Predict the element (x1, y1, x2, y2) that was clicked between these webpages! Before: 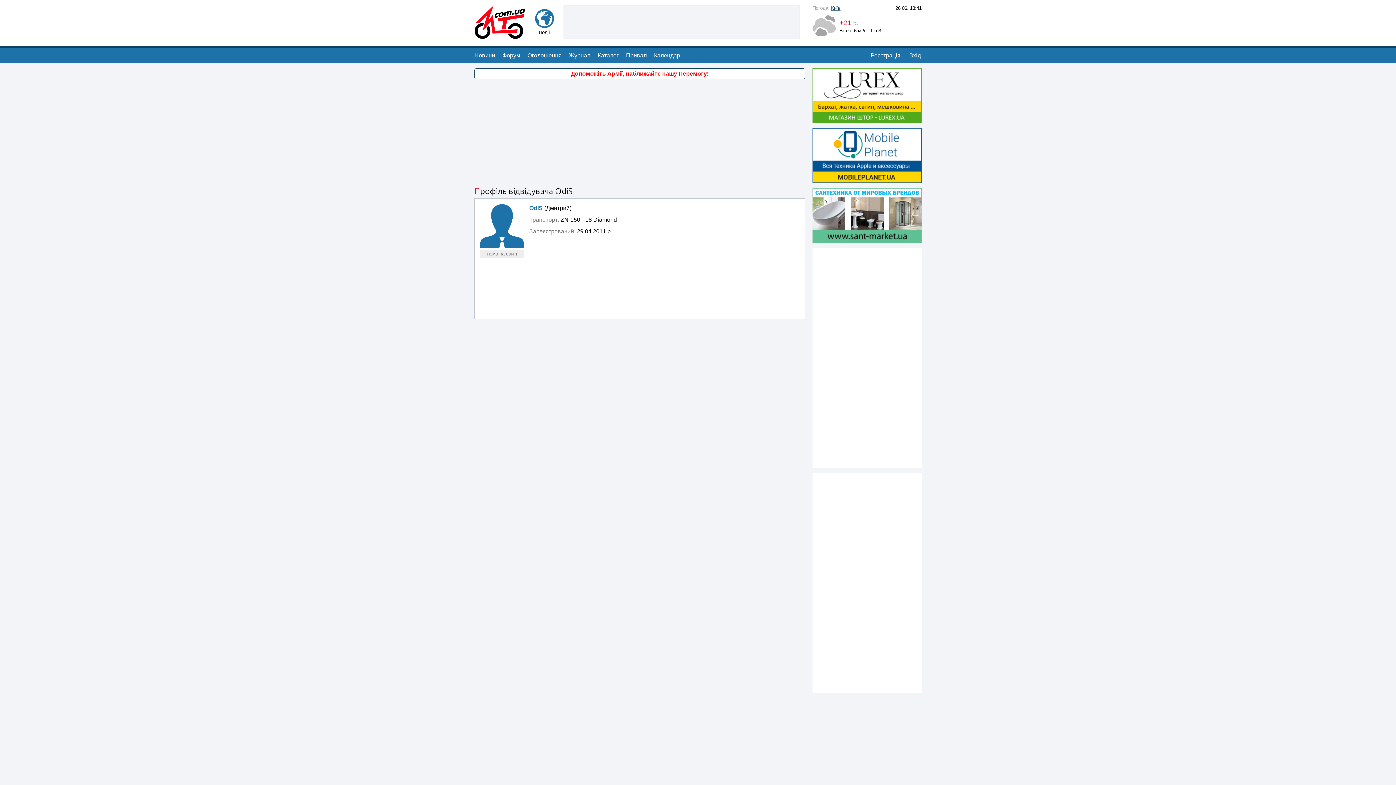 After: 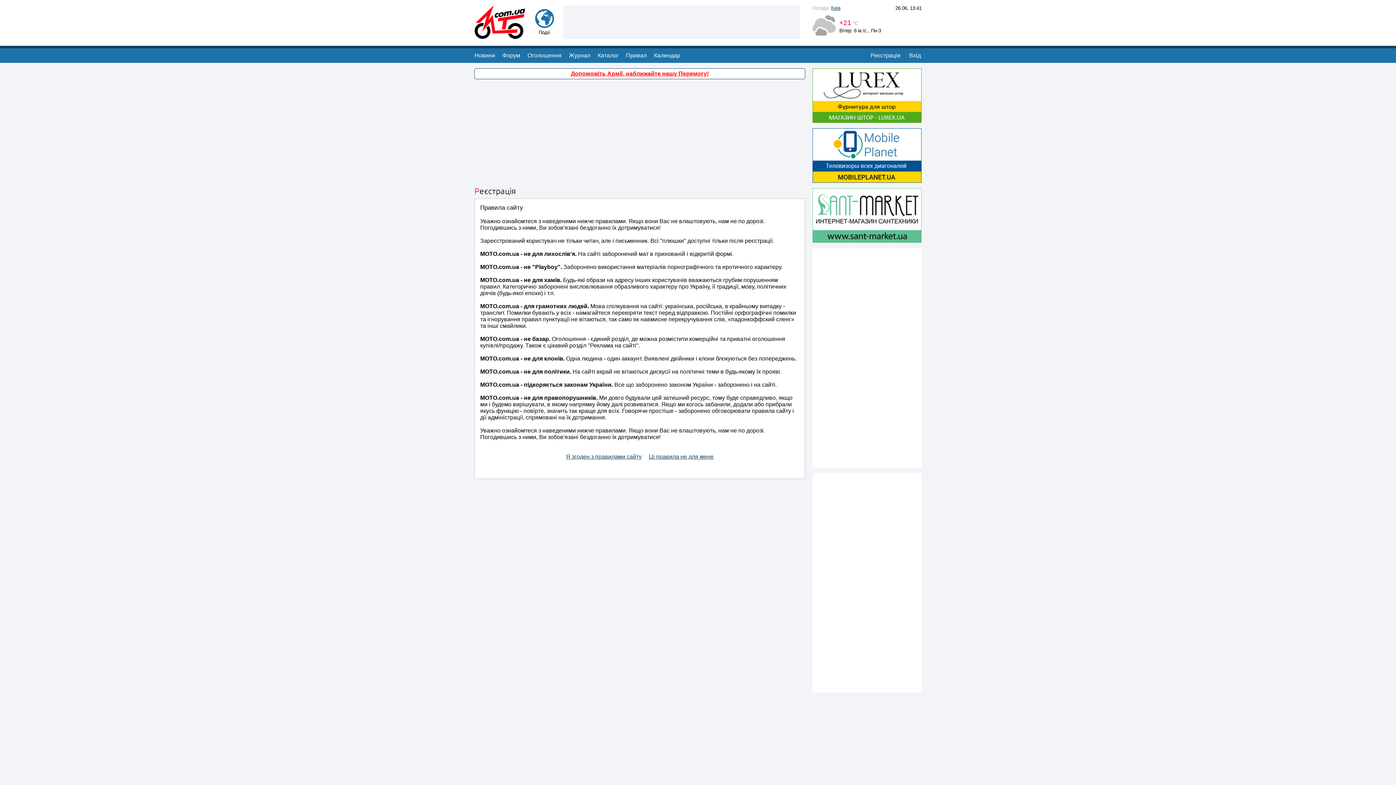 Action: label: Реєстрація bbox: (867, 48, 904, 62)